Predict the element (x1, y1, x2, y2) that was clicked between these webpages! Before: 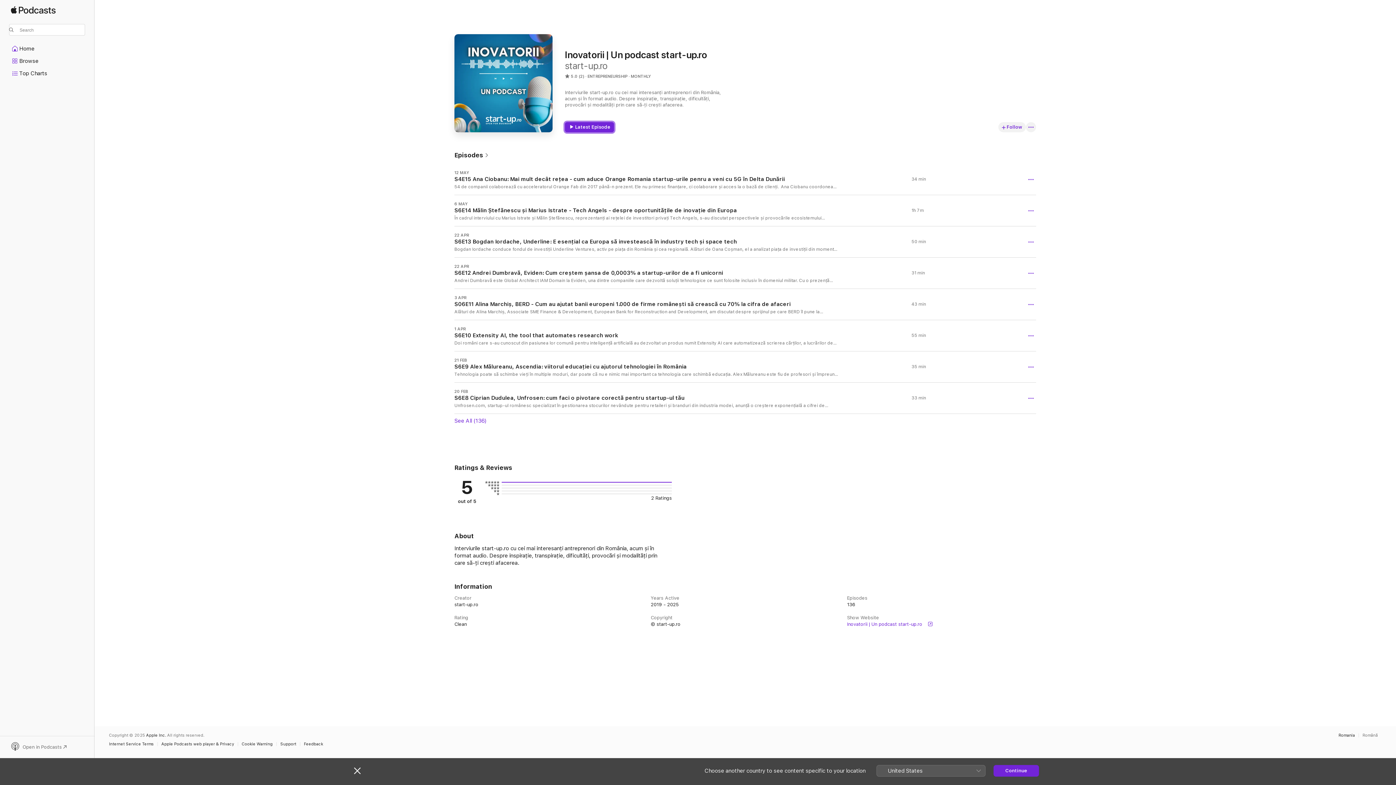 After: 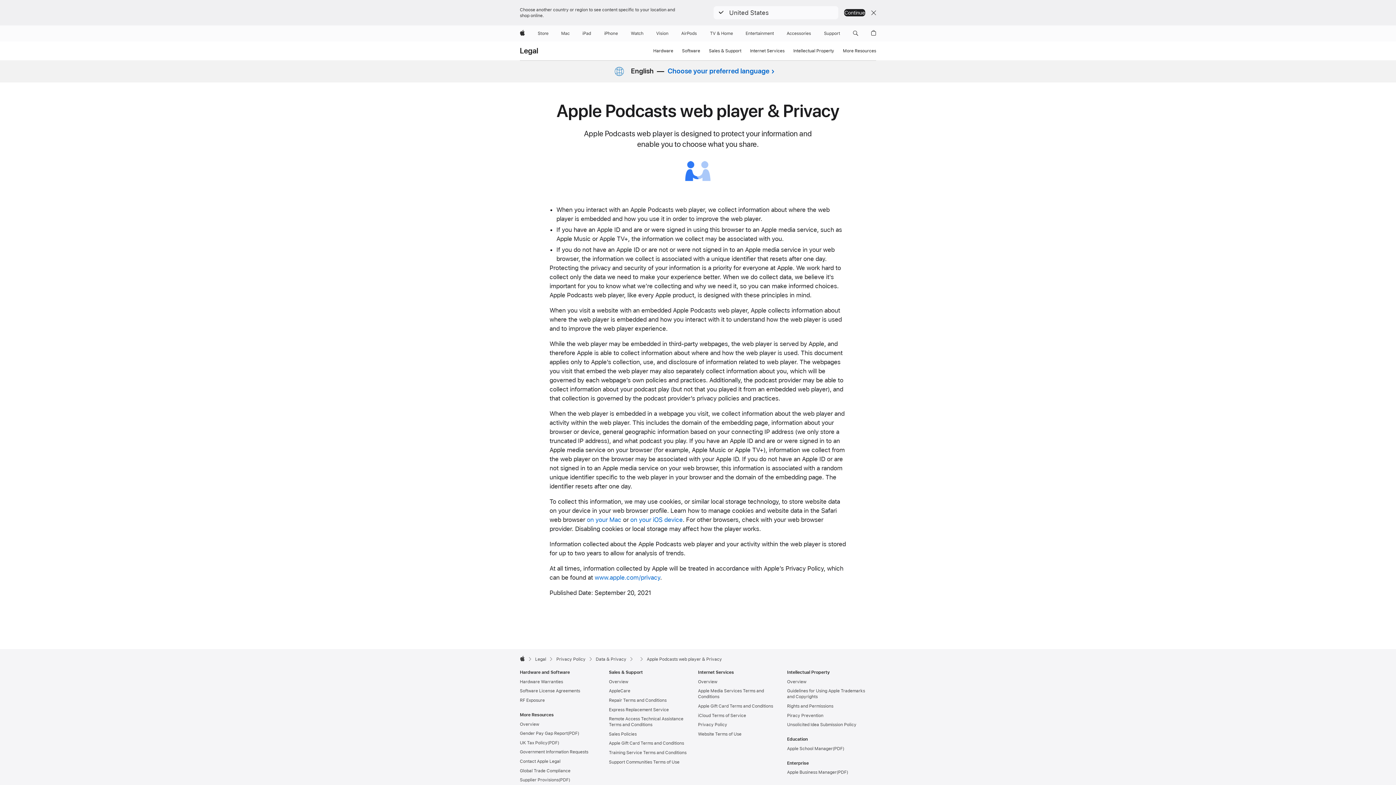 Action: label: Apple Podcasts web player & Privacy bbox: (161, 742, 237, 746)